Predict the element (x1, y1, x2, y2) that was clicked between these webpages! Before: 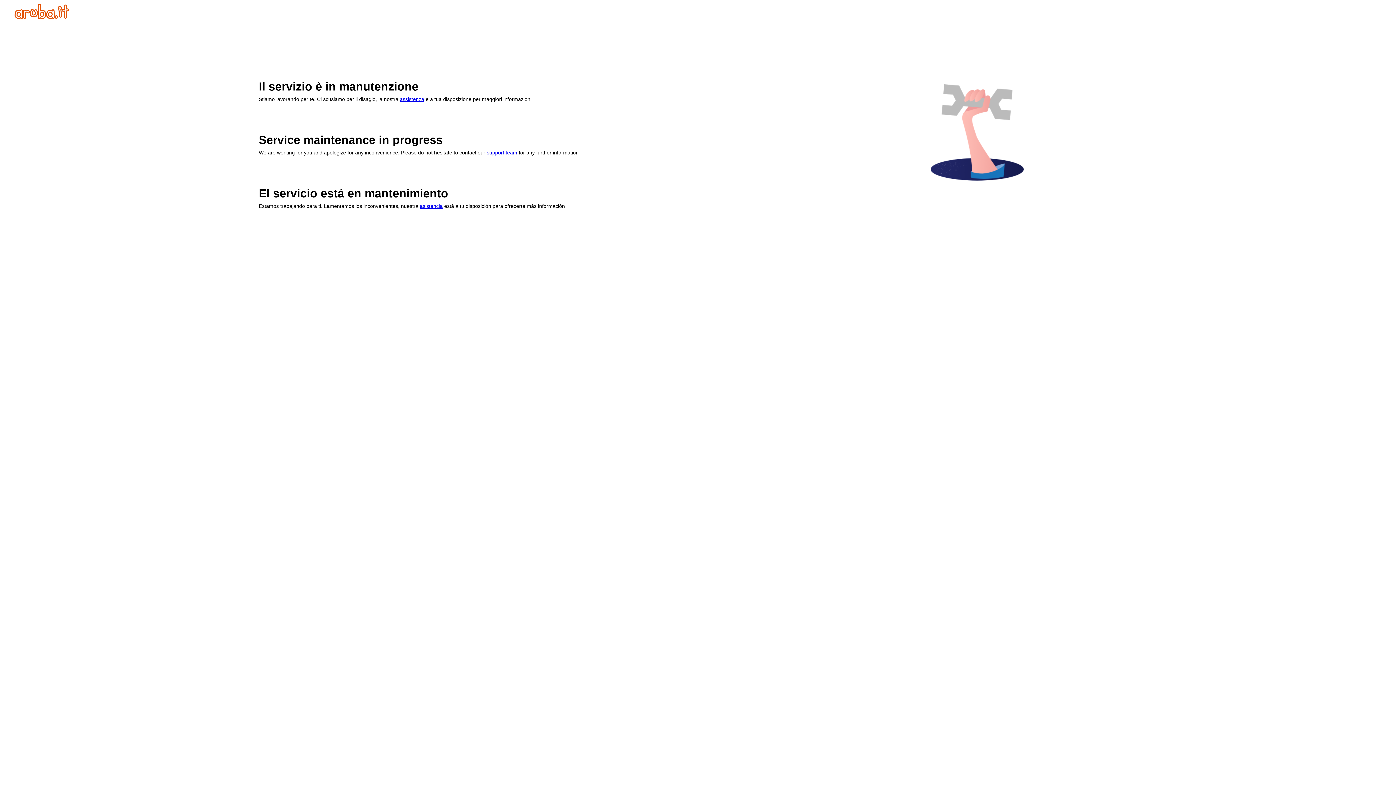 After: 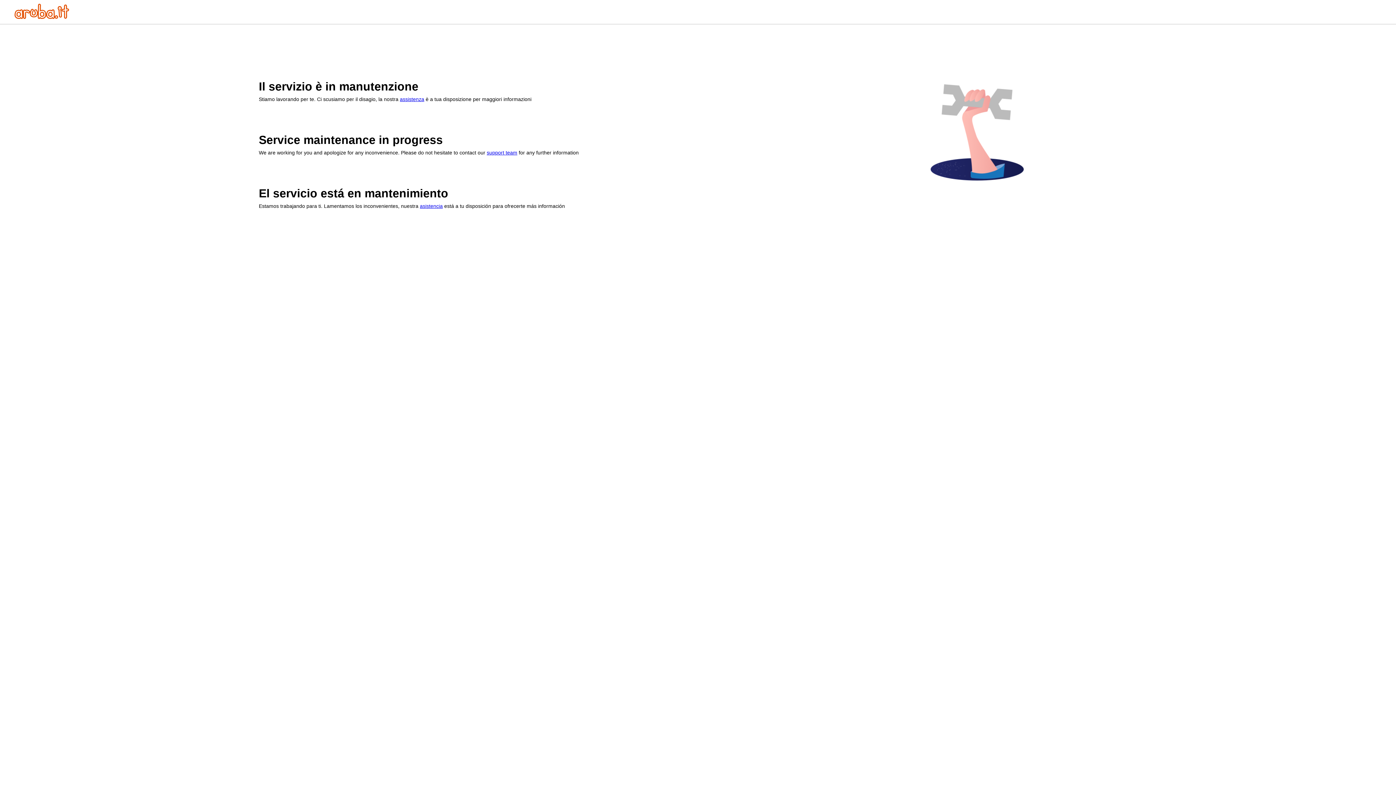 Action: label: support team bbox: (486, 149, 517, 155)